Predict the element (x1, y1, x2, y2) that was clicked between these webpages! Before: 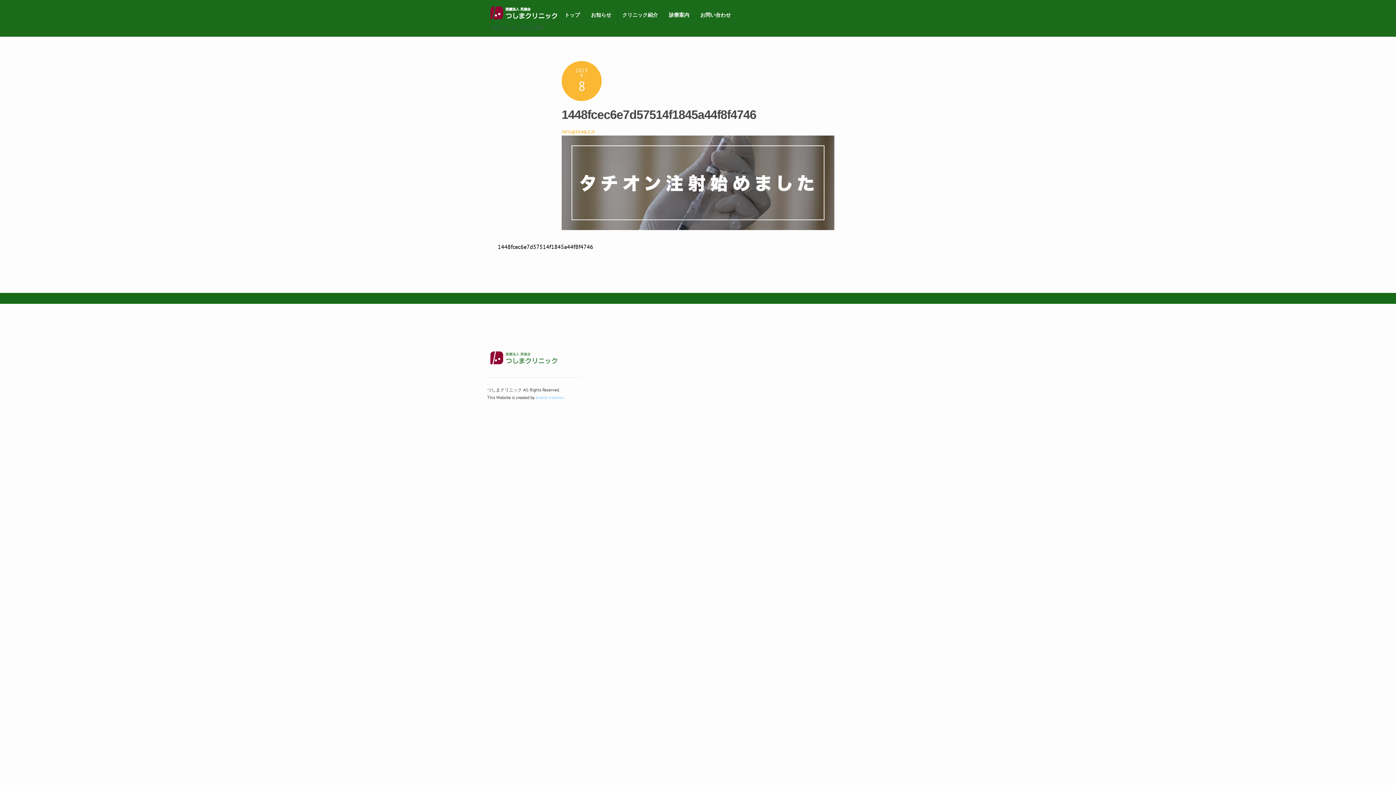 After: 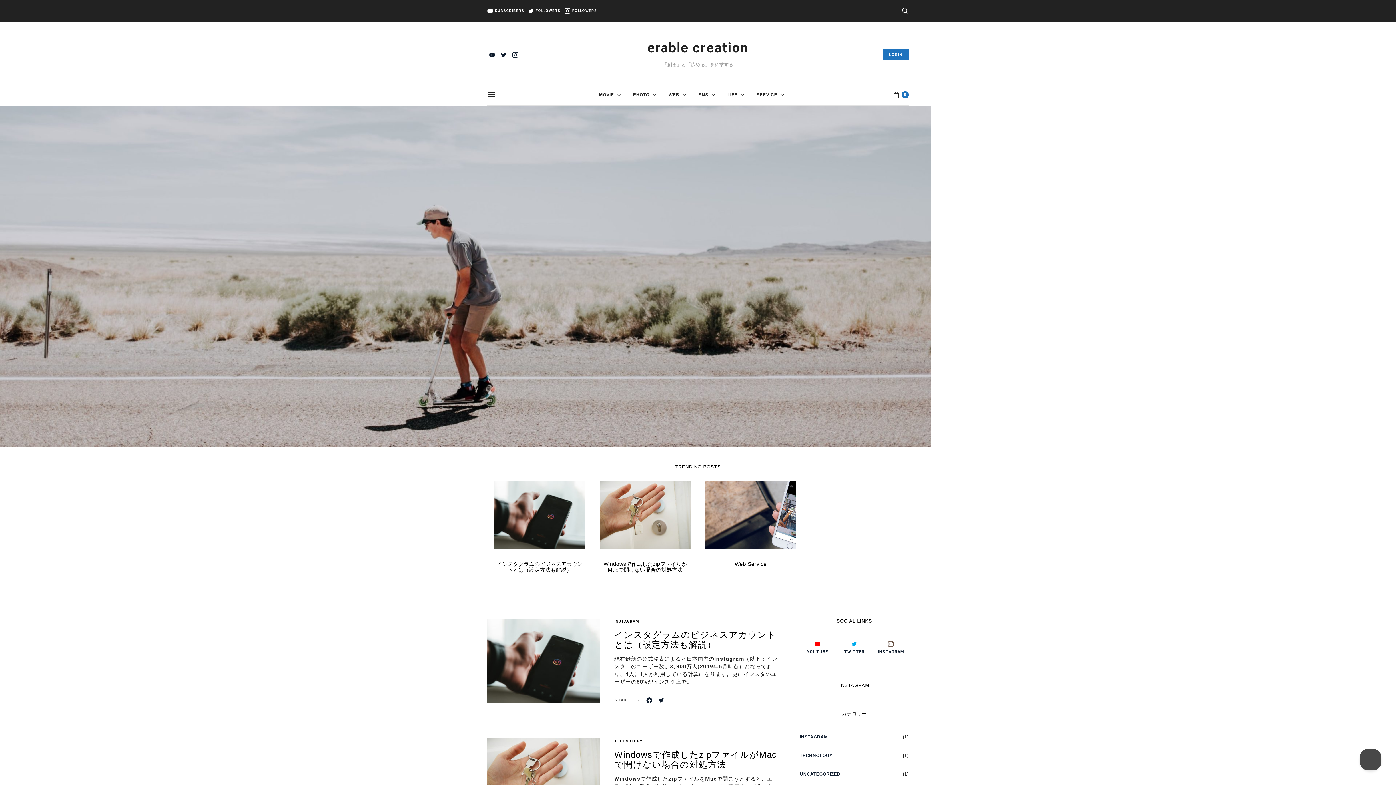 Action: bbox: (536, 394, 563, 400) label: erable creation